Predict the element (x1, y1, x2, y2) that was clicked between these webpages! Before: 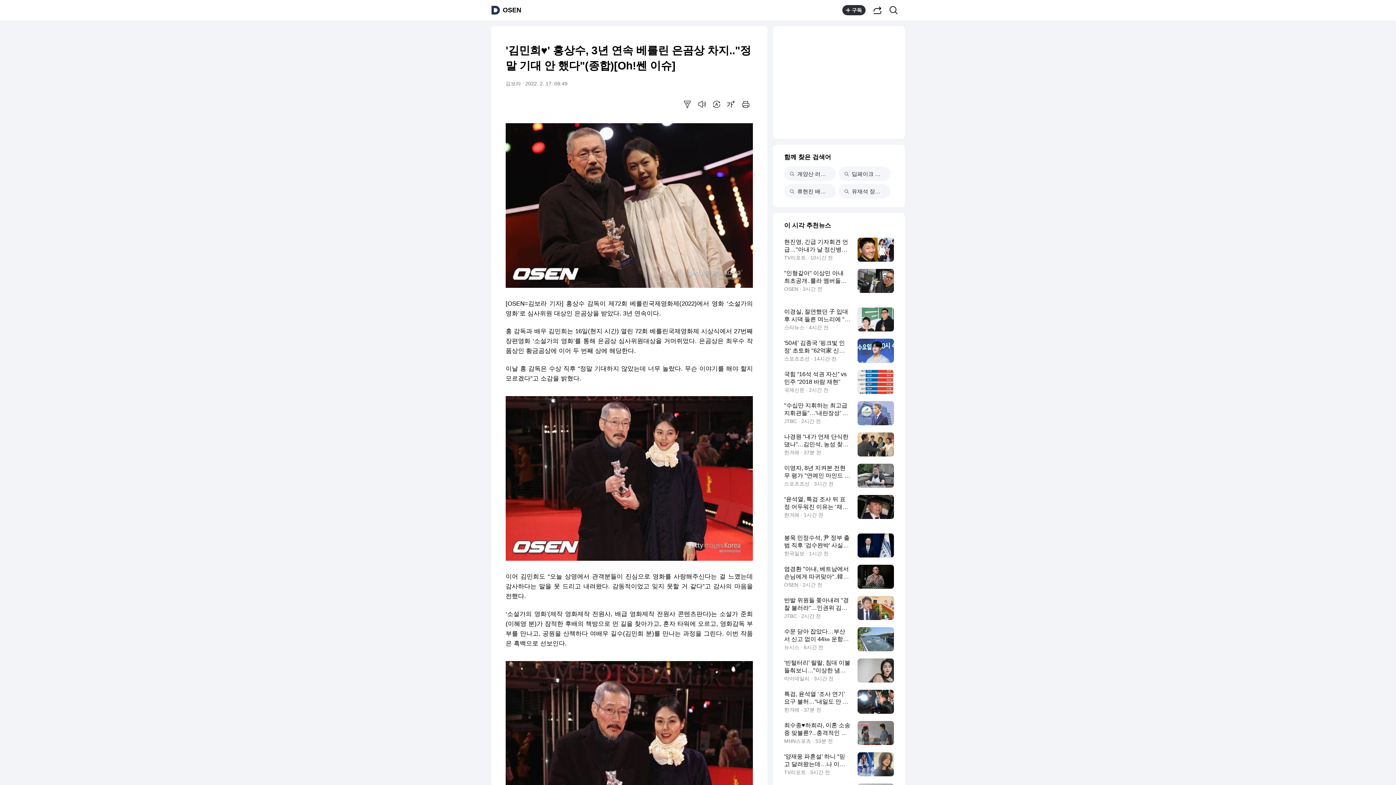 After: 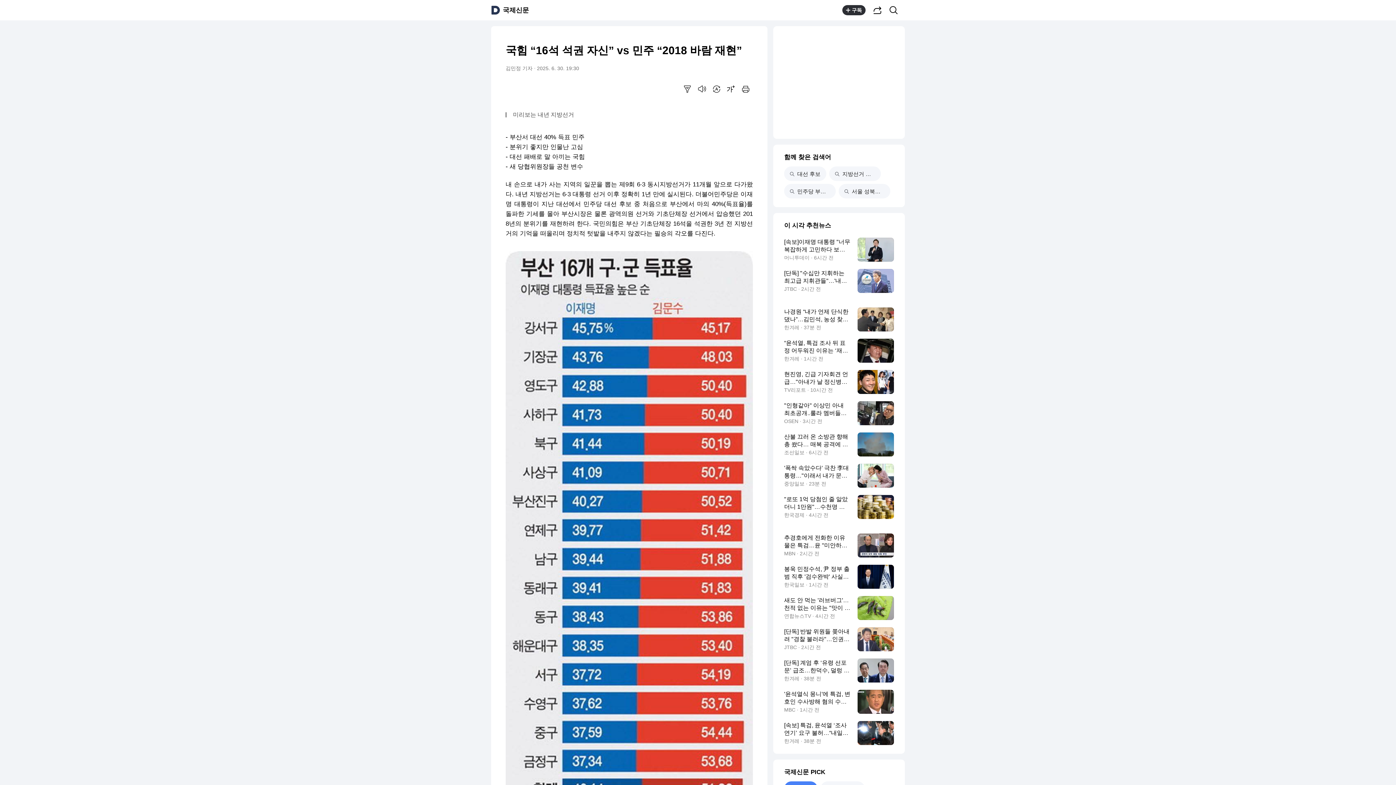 Action: label: 국힘 “16석 석권 자신” vs 민주 “2018 바람 재현”
국제신문 · 2시간 전 bbox: (784, 370, 894, 394)